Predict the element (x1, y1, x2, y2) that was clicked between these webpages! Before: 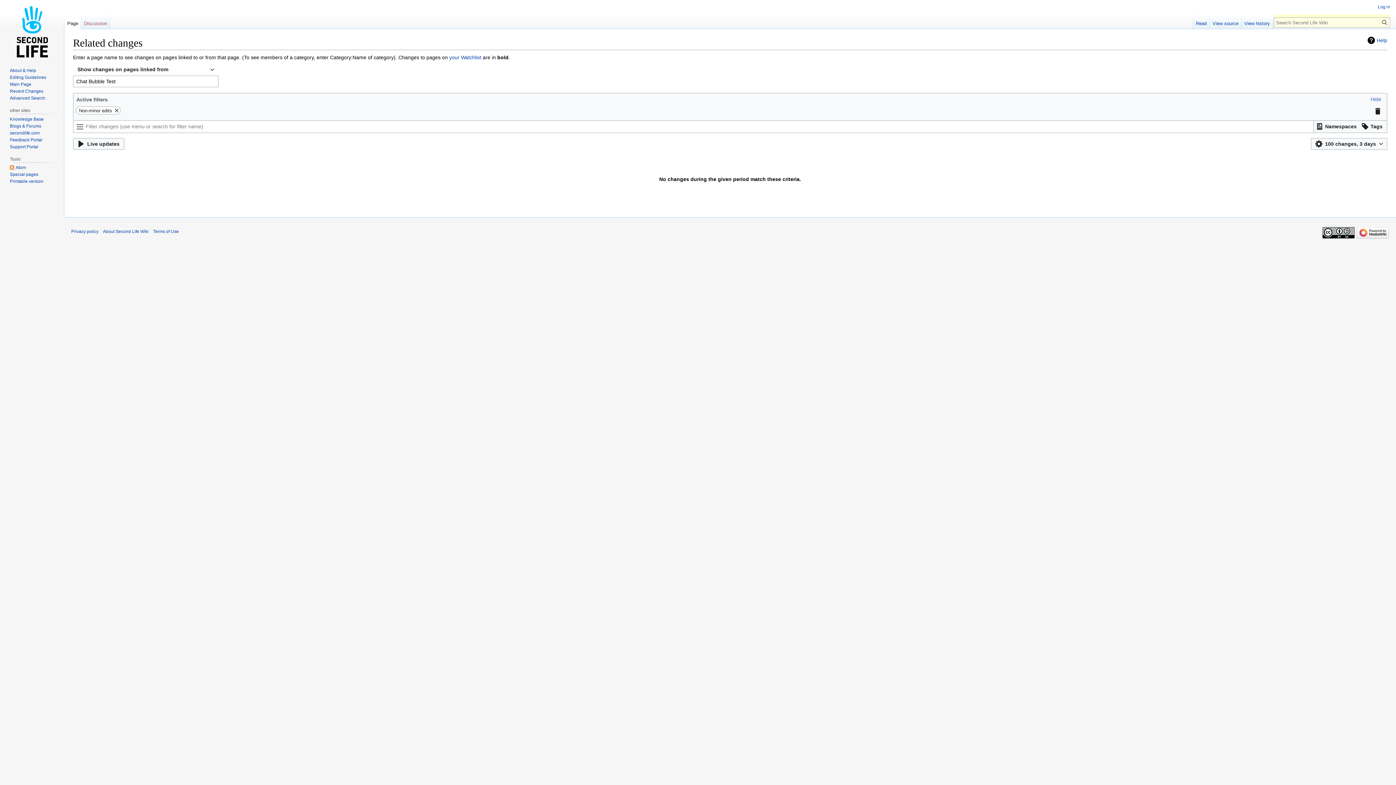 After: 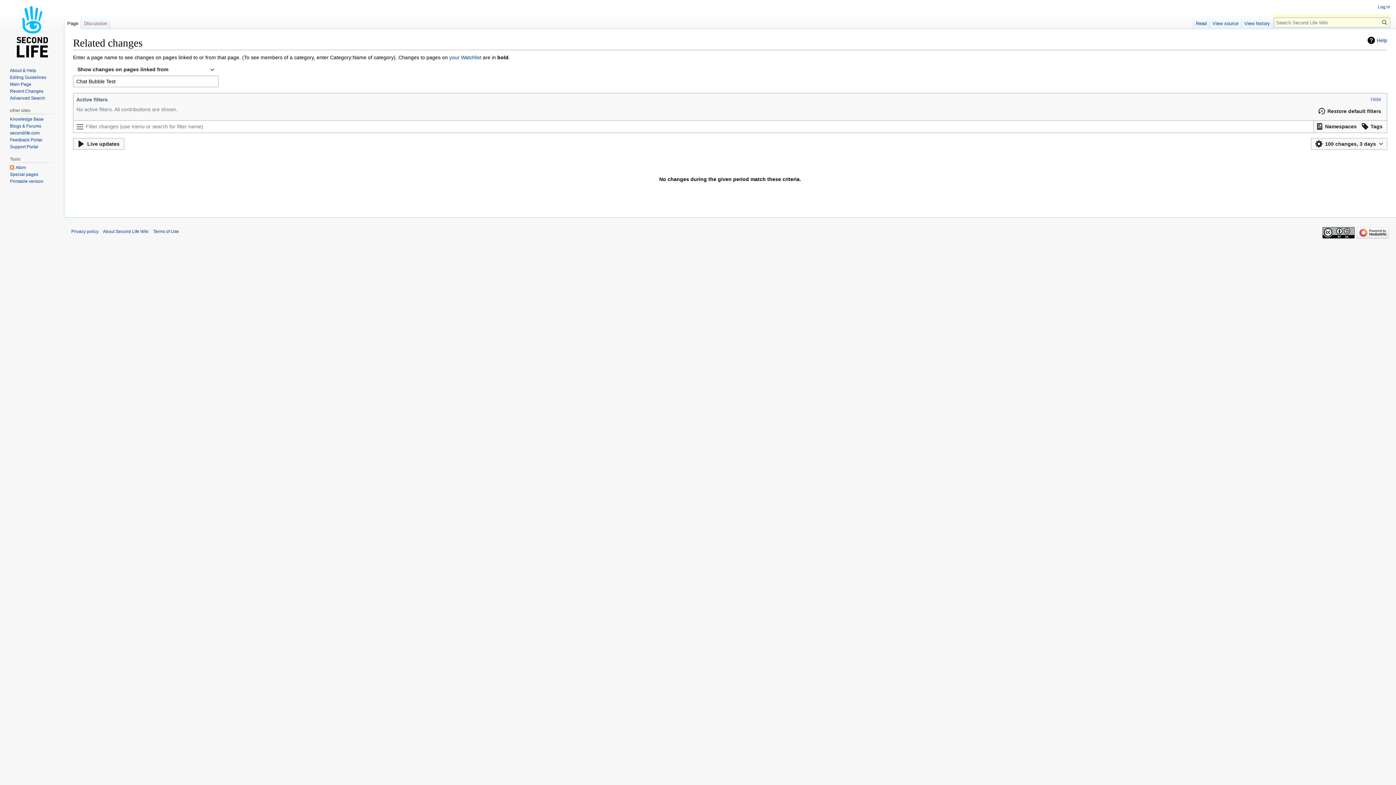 Action: bbox: (113, 106, 120, 114)